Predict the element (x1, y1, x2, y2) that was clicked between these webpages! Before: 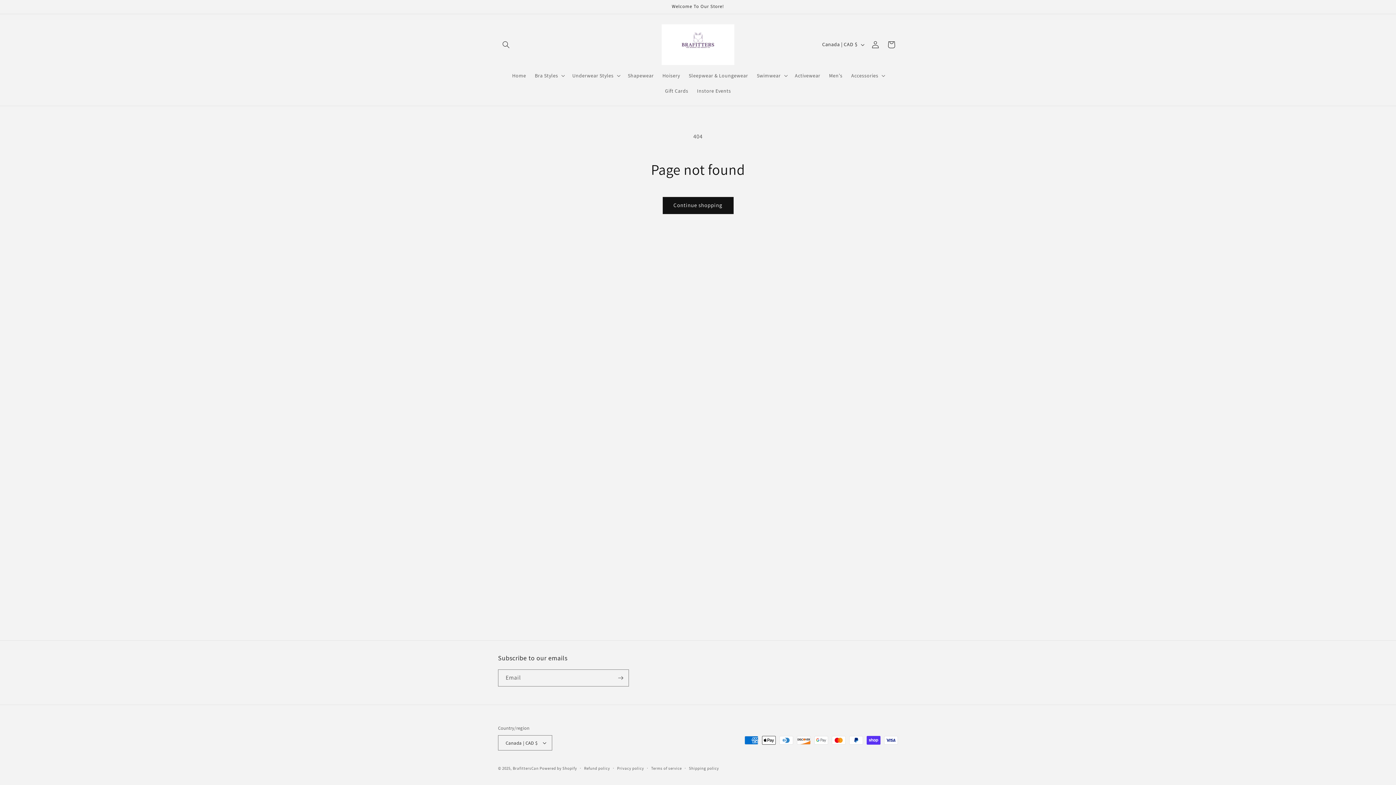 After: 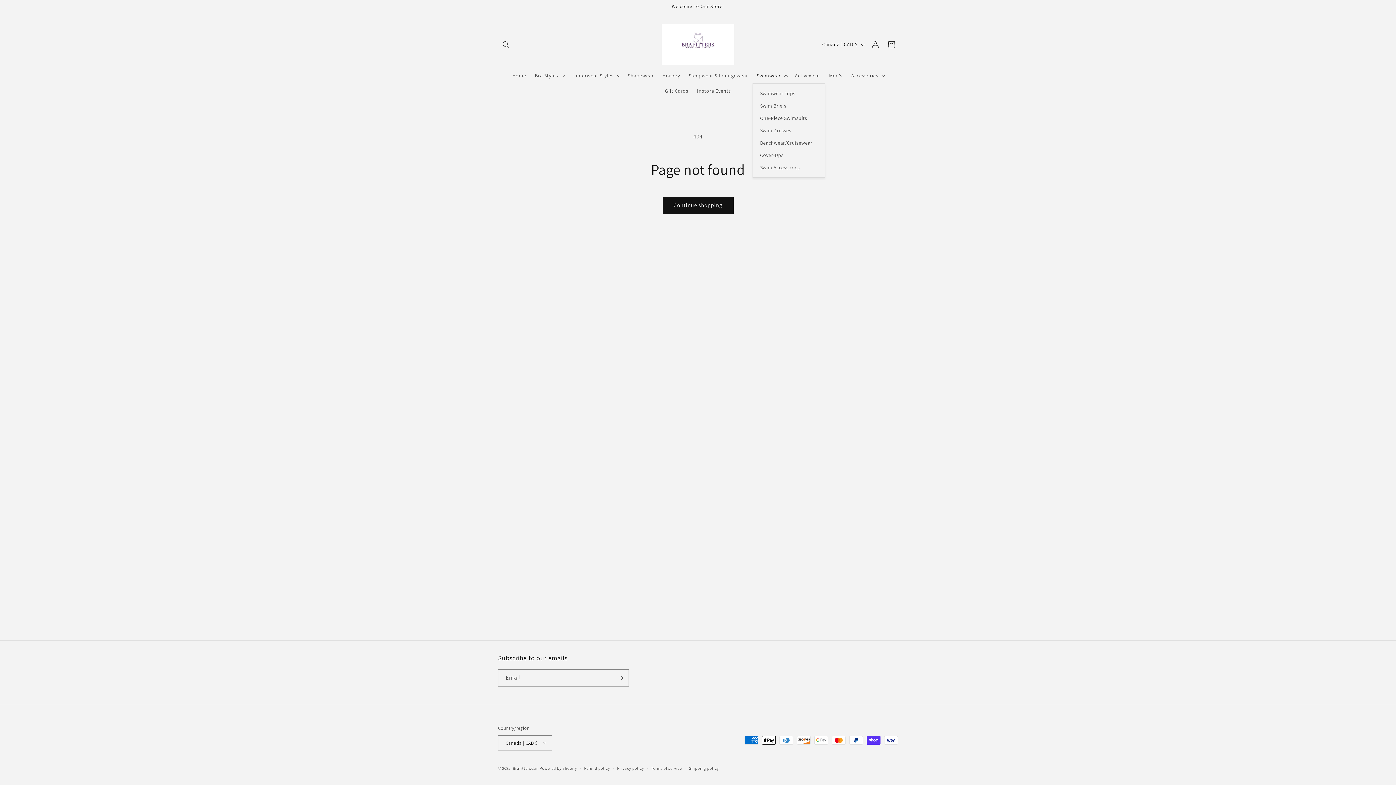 Action: bbox: (752, 67, 790, 83) label: Swimwear